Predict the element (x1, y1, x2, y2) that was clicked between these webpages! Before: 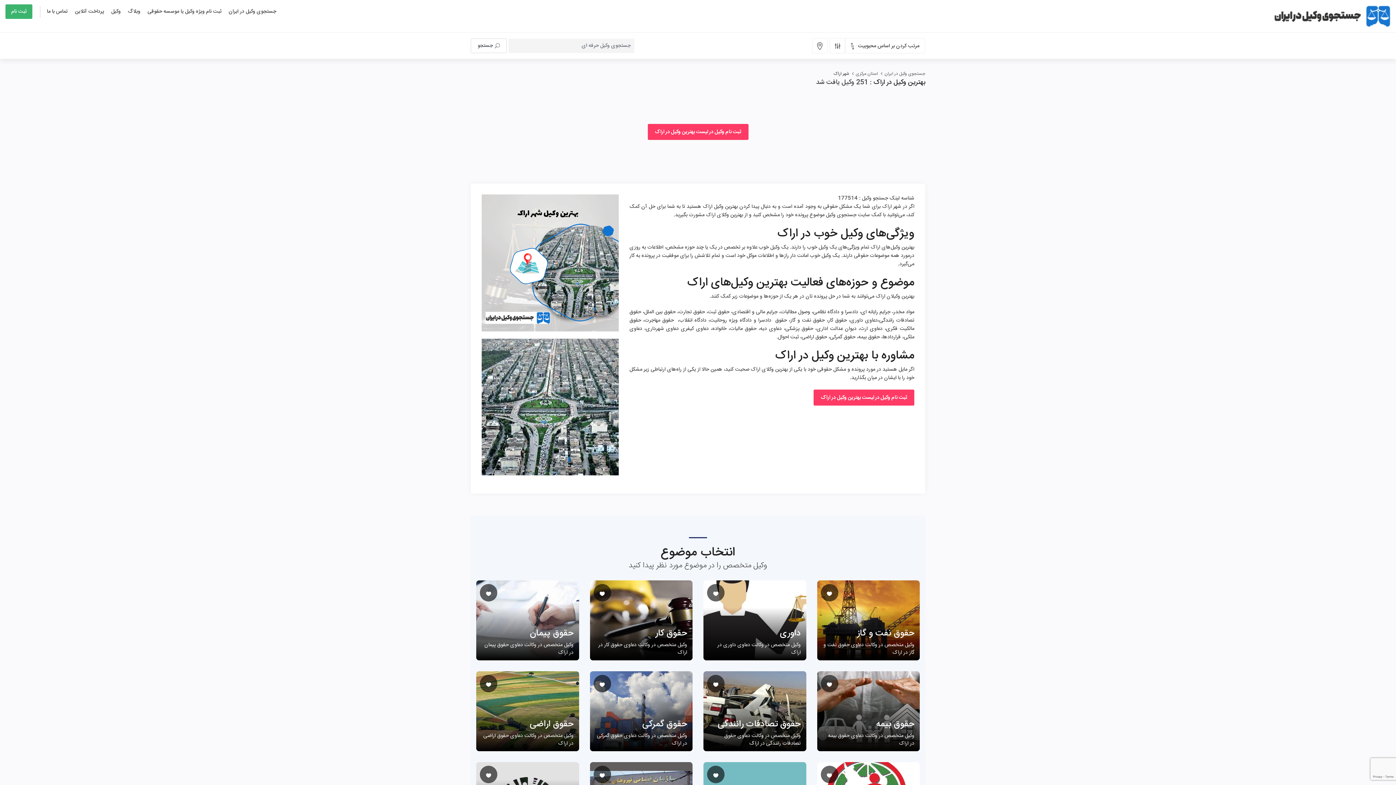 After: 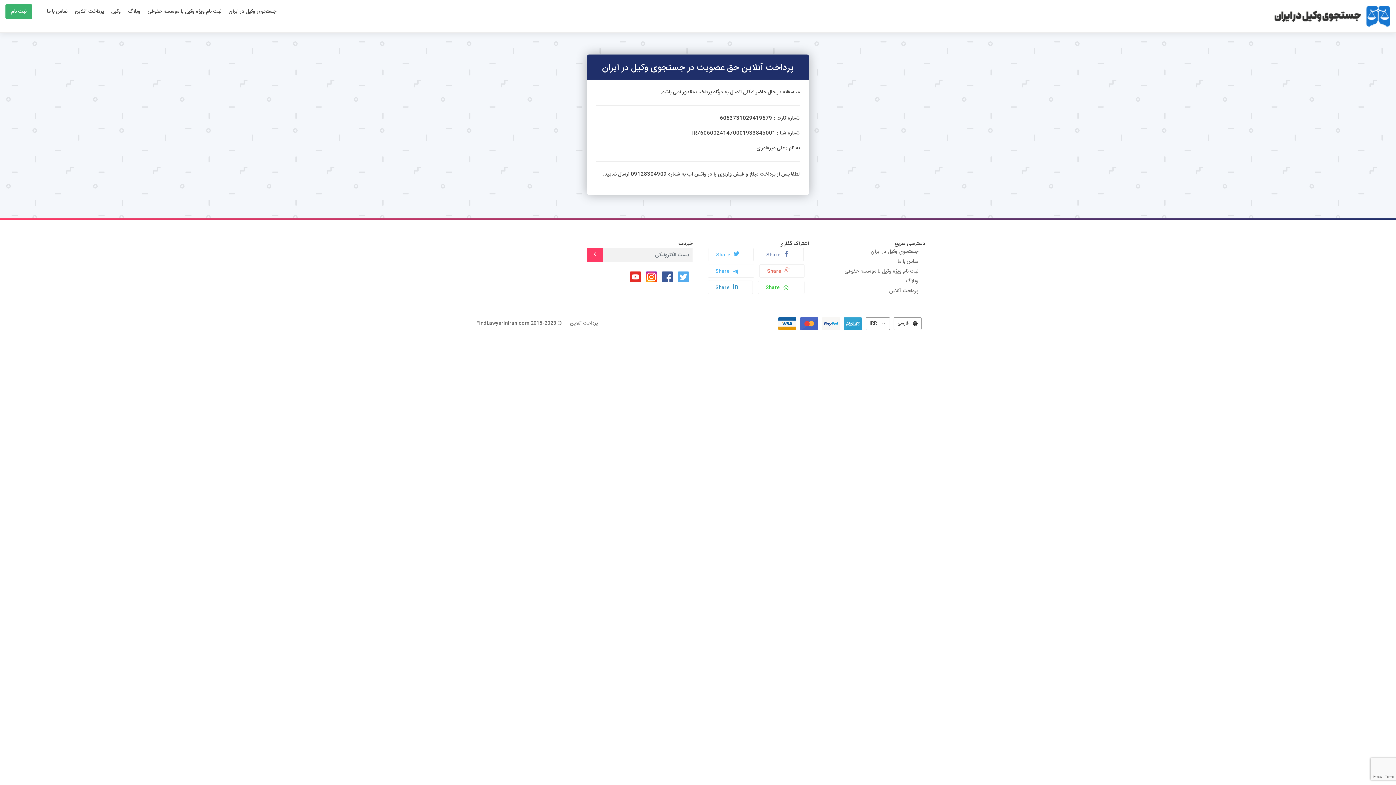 Action: label: پرداخت آنلاین bbox: (72, 8, 106, 19)